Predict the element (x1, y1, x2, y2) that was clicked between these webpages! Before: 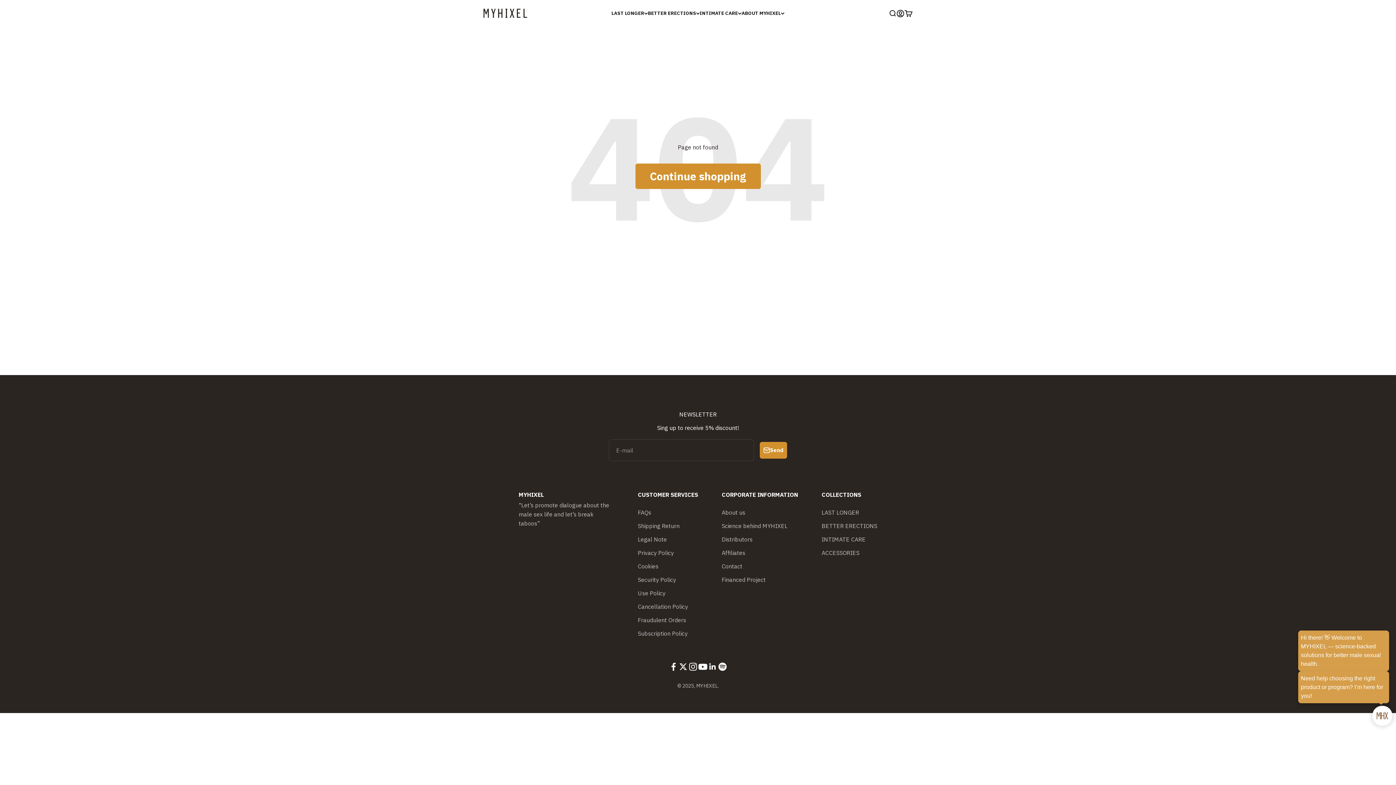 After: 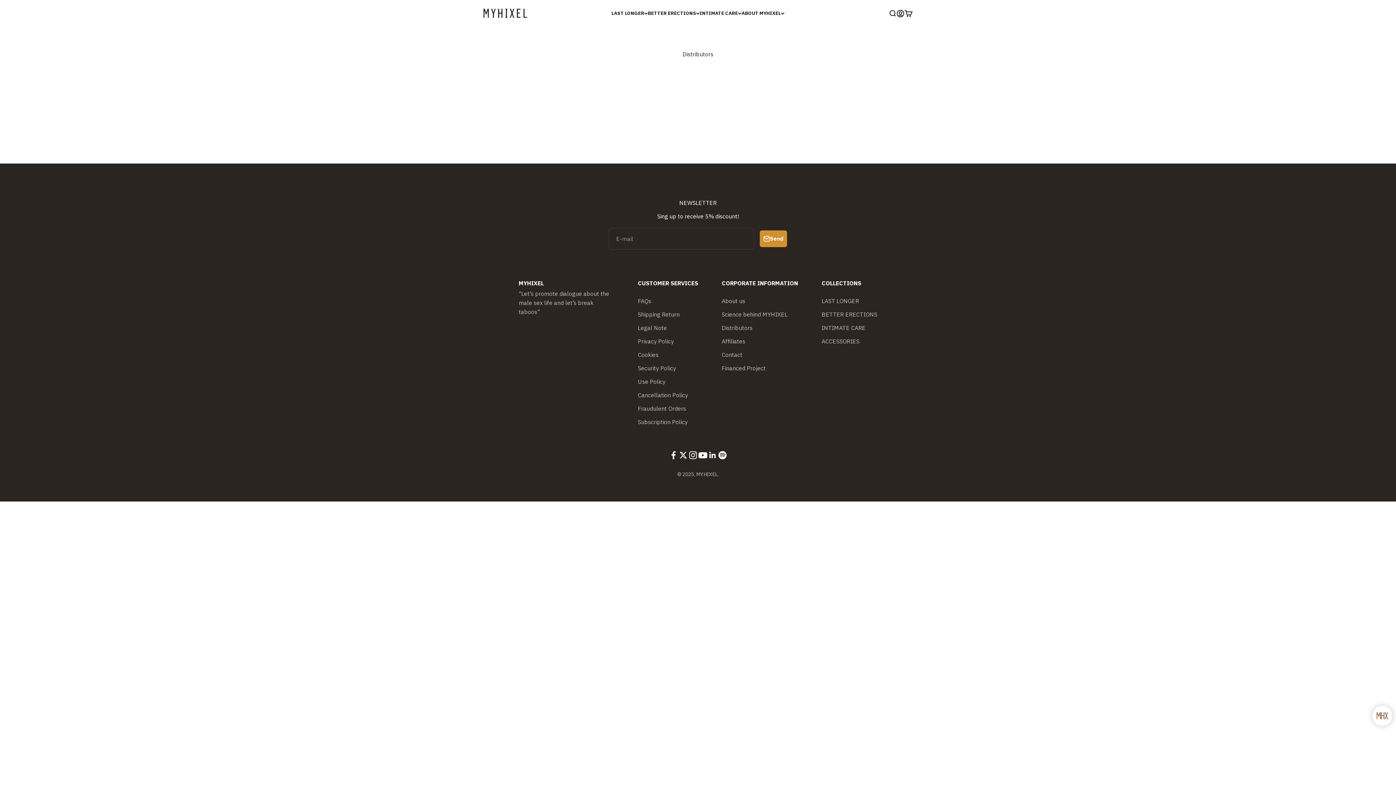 Action: bbox: (721, 535, 752, 544) label: Distributors